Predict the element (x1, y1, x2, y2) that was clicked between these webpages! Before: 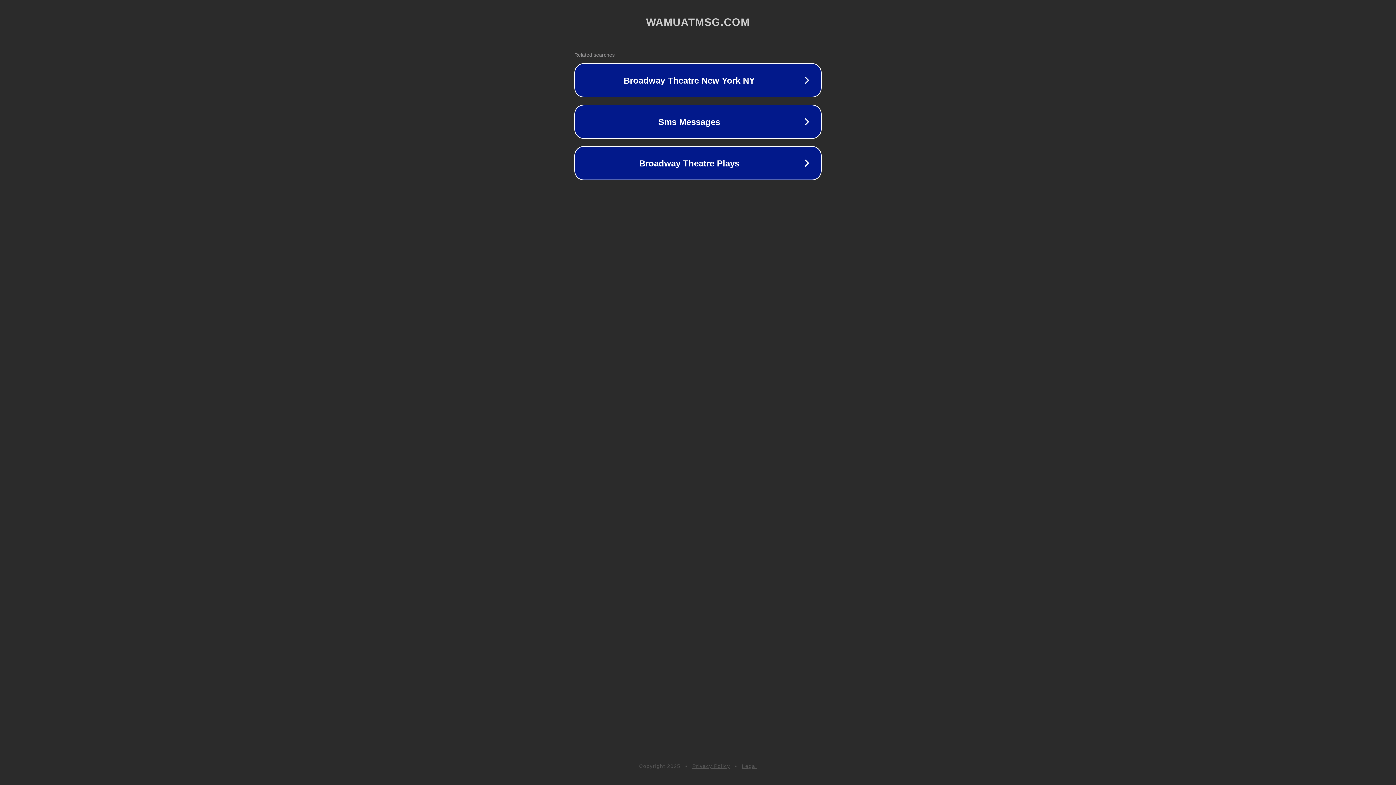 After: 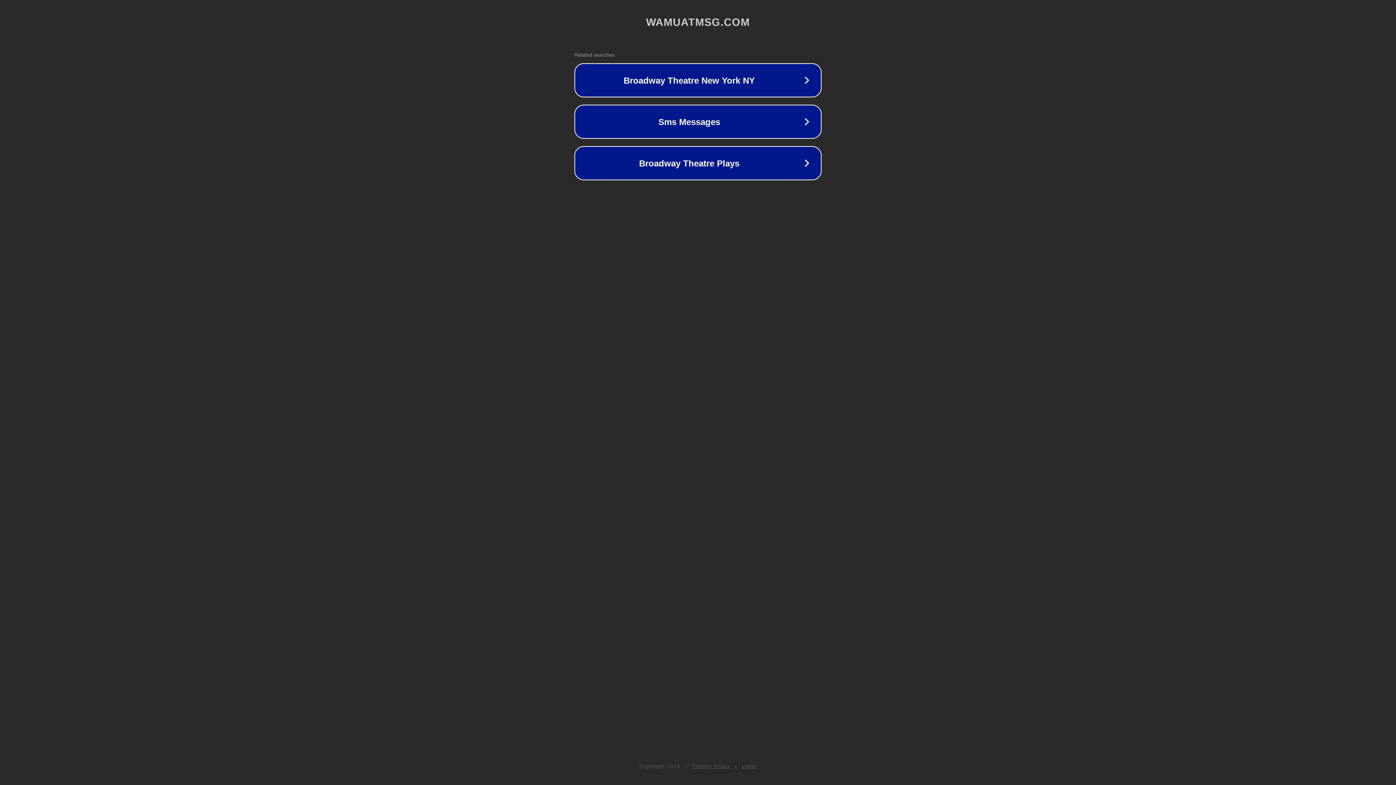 Action: label: Privacy Policy bbox: (692, 763, 730, 769)